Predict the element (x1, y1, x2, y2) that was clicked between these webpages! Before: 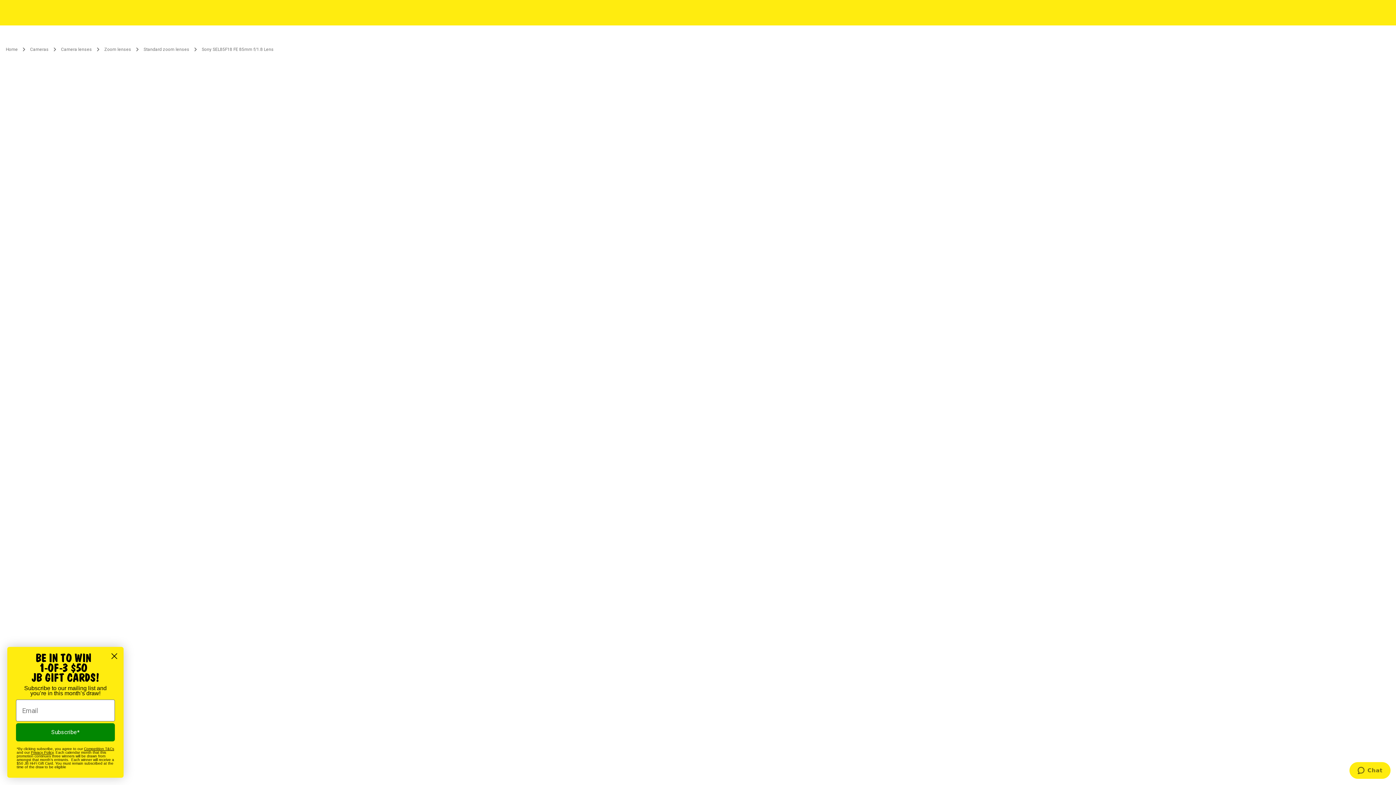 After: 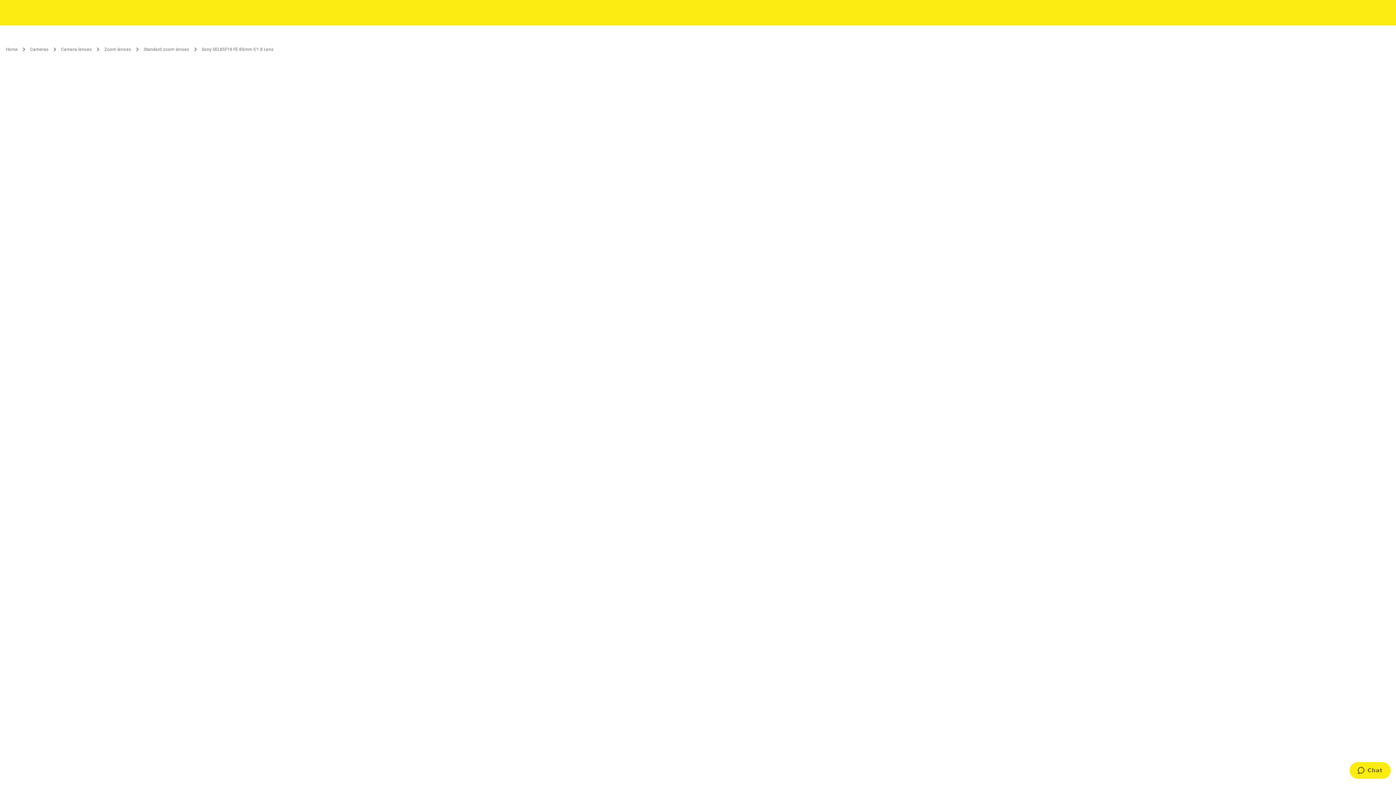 Action: label: Close dialog bbox: (108, 650, 120, 662)